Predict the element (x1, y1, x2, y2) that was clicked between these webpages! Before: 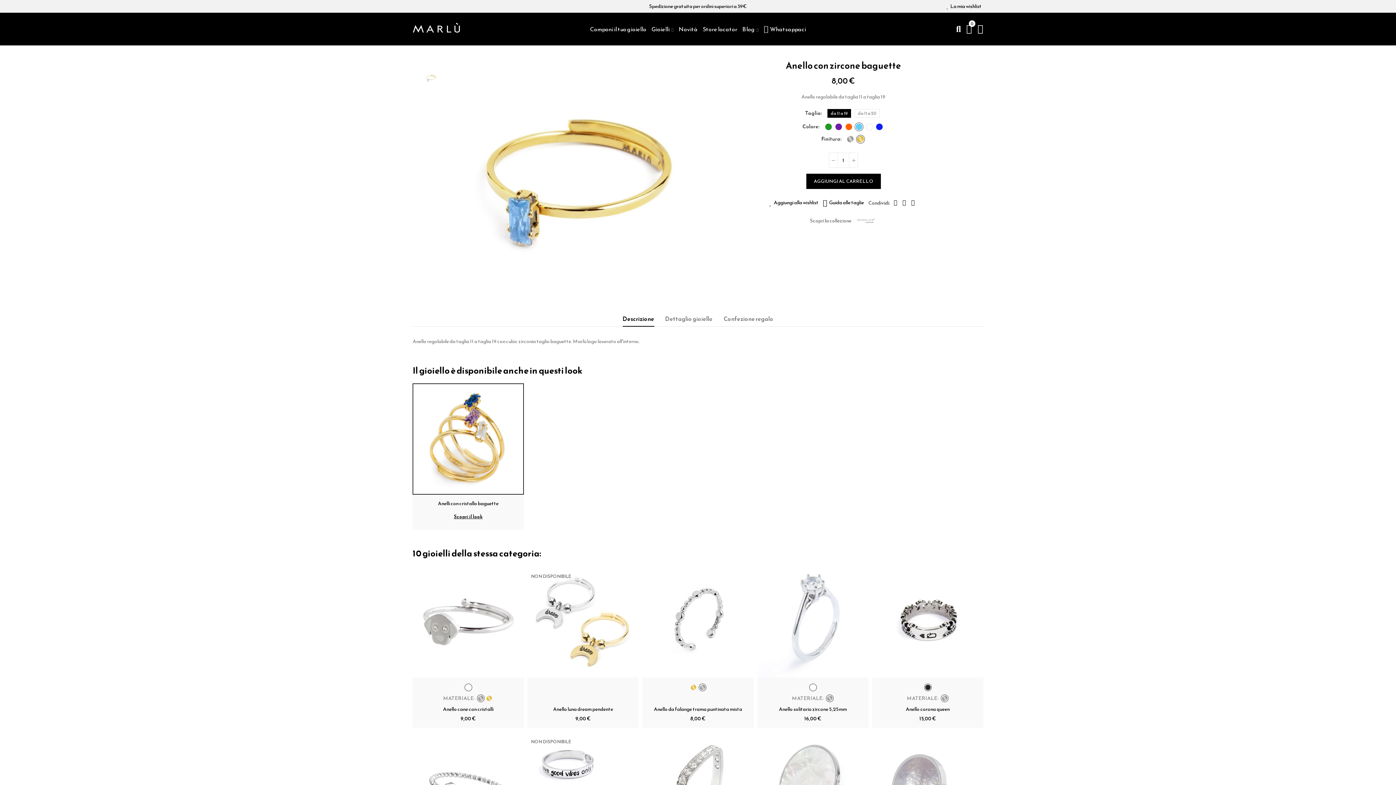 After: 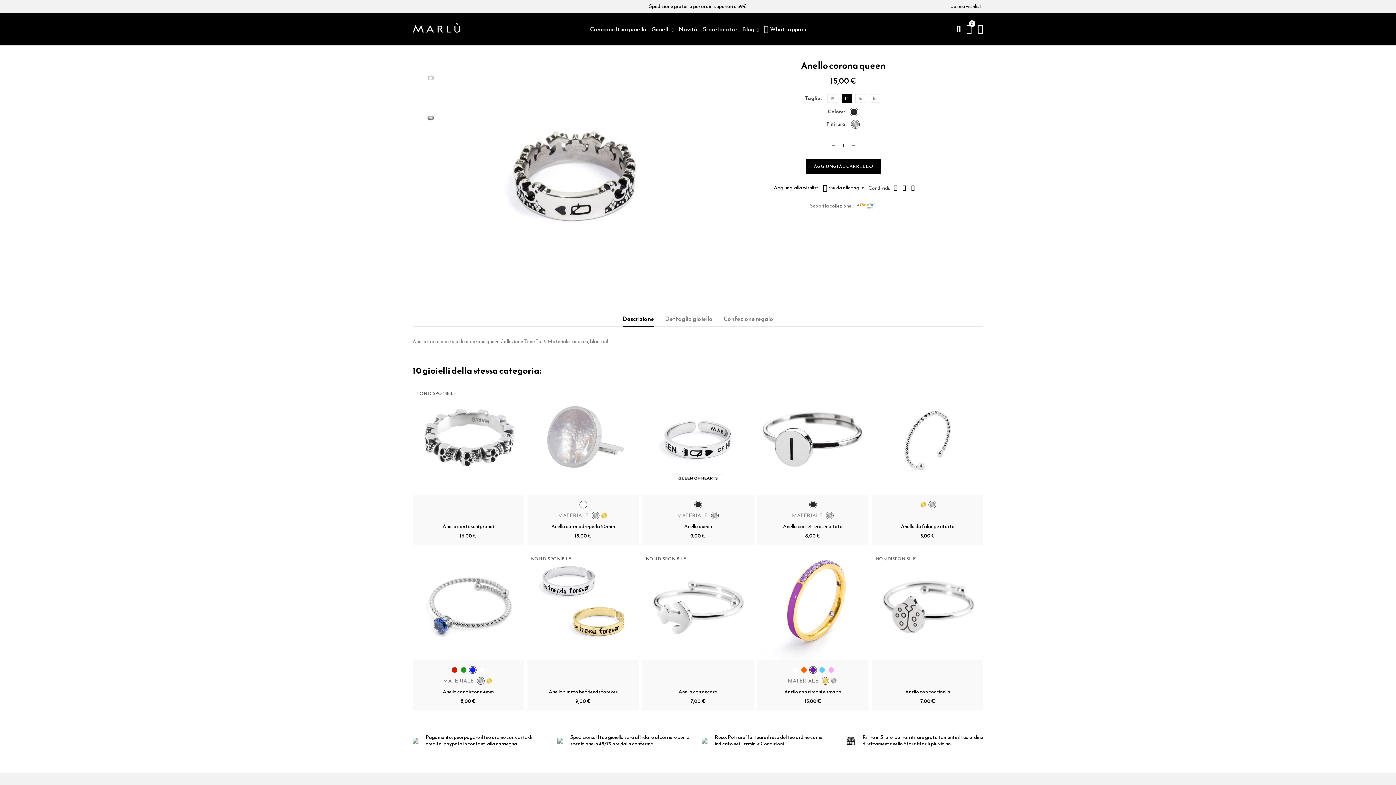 Action: bbox: (925, 685, 930, 690)